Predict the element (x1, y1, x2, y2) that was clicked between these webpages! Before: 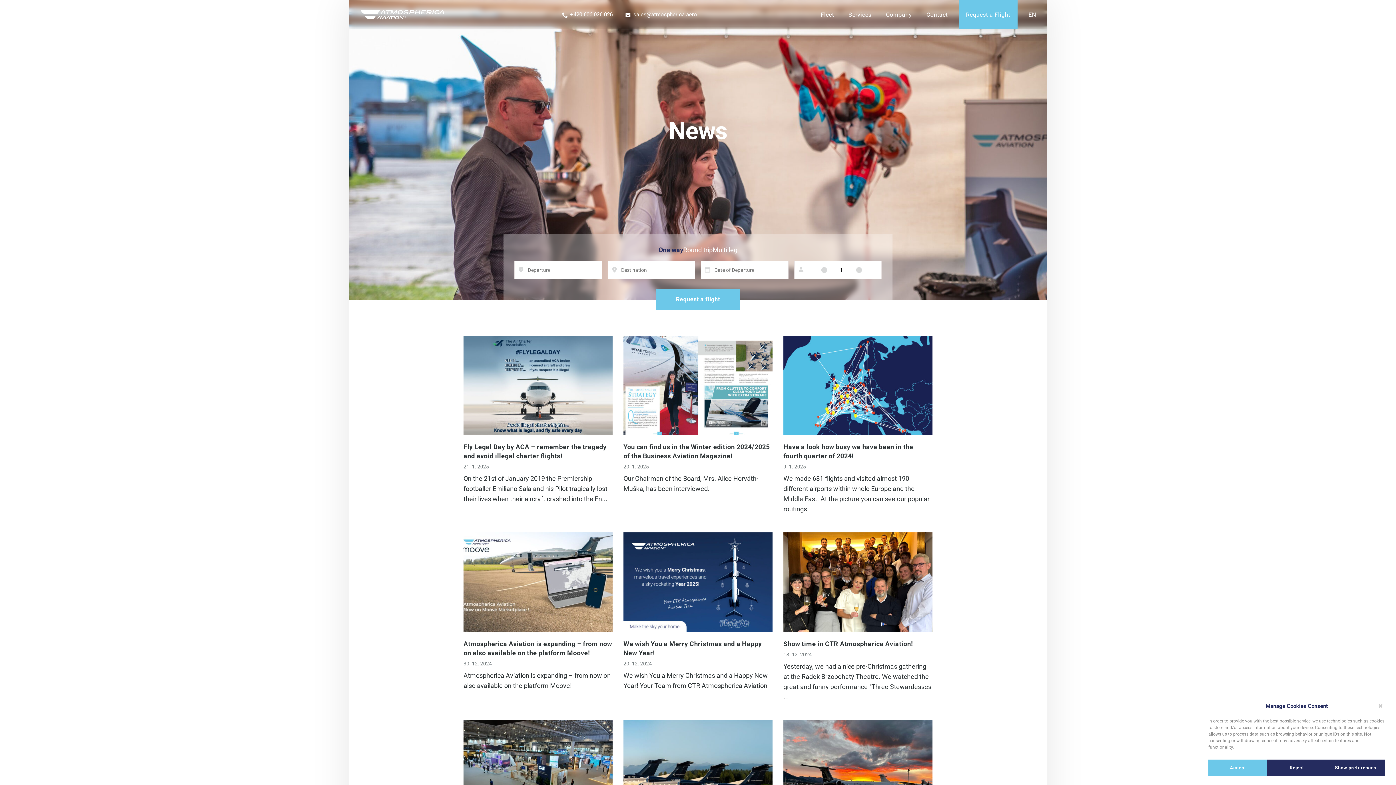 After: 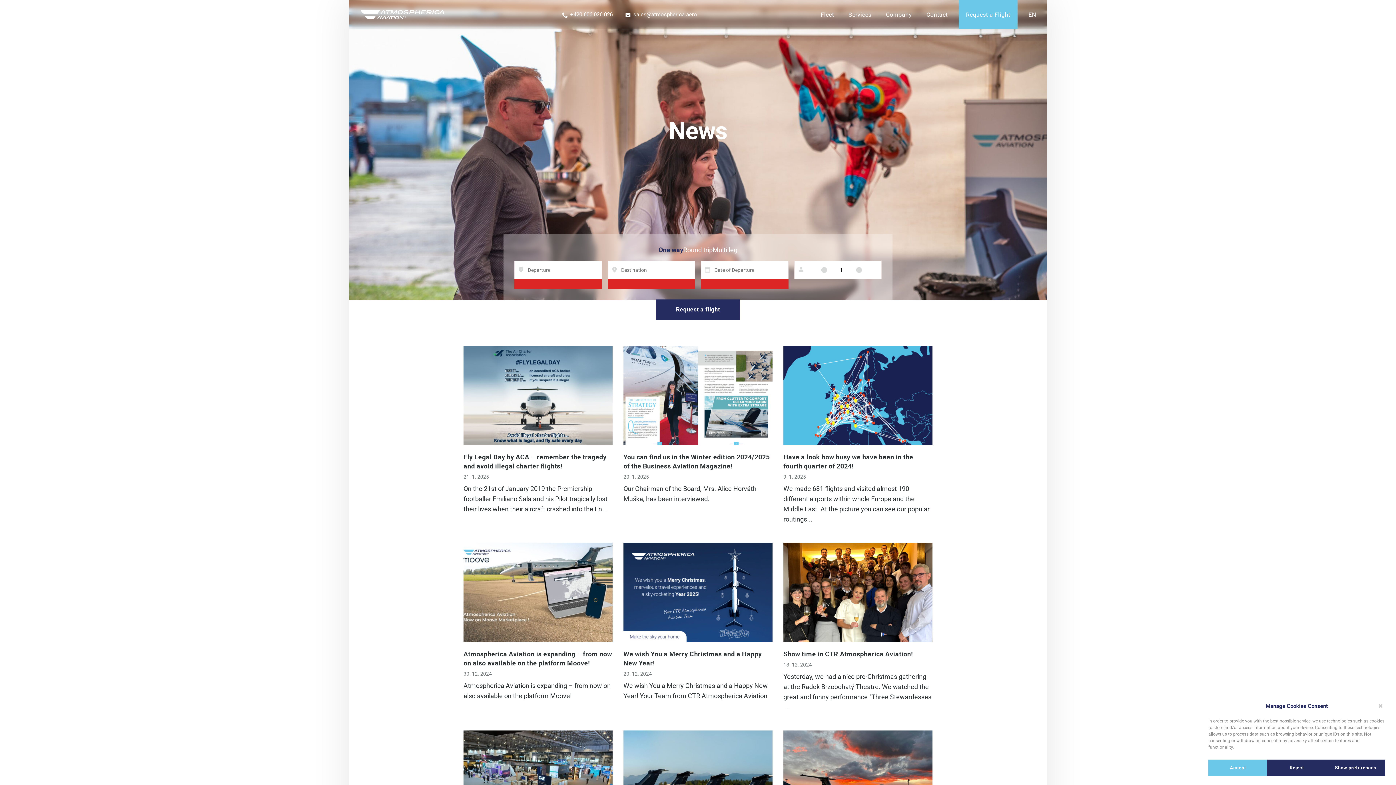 Action: label: Request a flight bbox: (656, 289, 740, 309)